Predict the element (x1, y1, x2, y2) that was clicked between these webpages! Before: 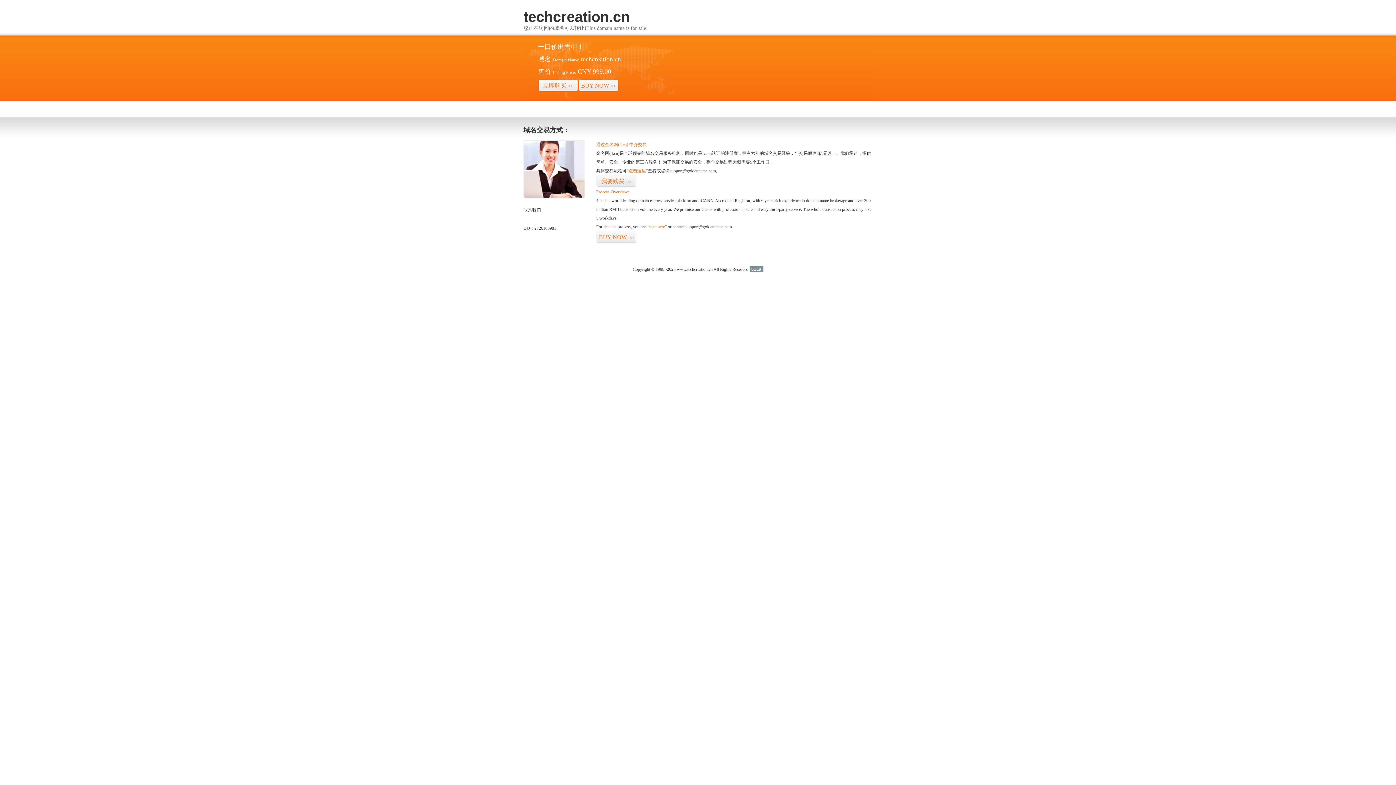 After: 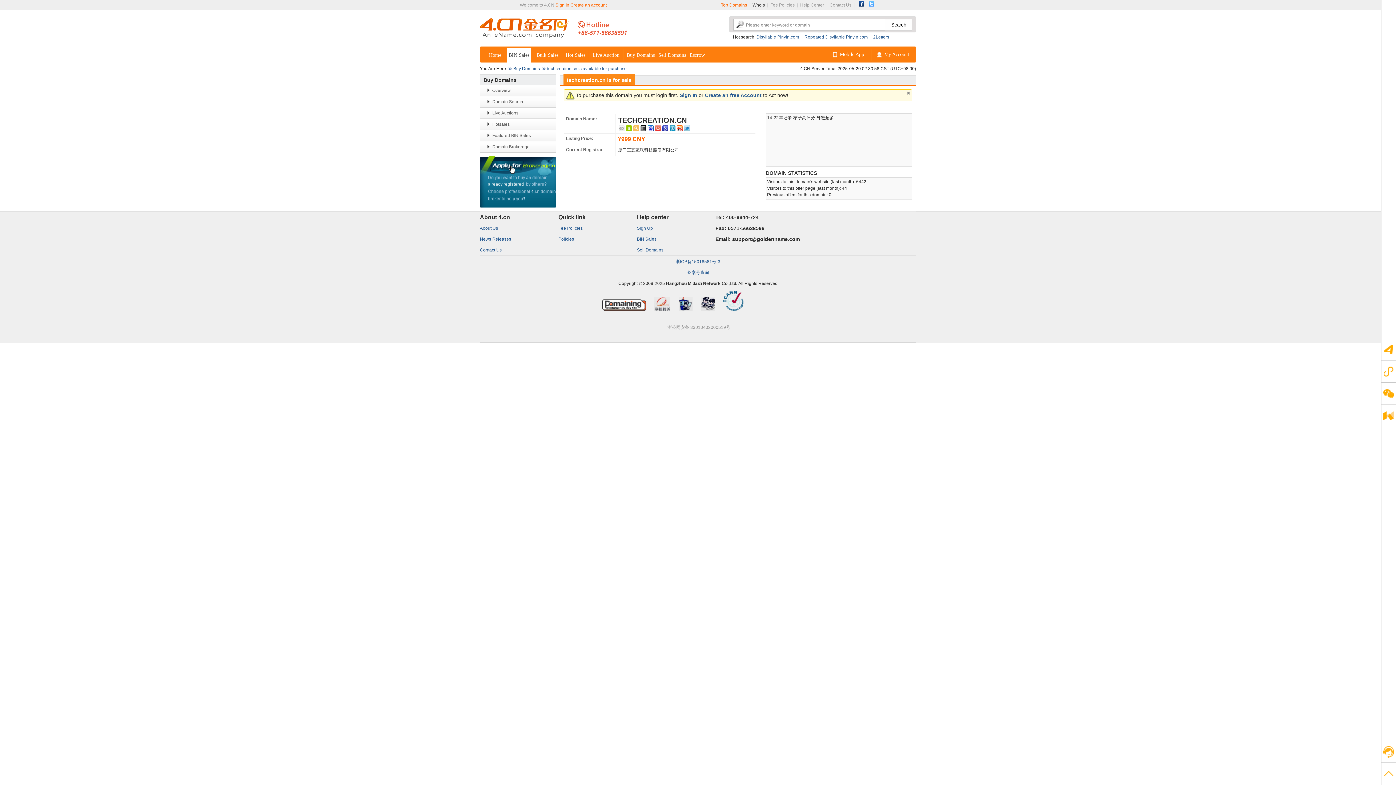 Action: label: “visit here” bbox: (647, 224, 666, 229)